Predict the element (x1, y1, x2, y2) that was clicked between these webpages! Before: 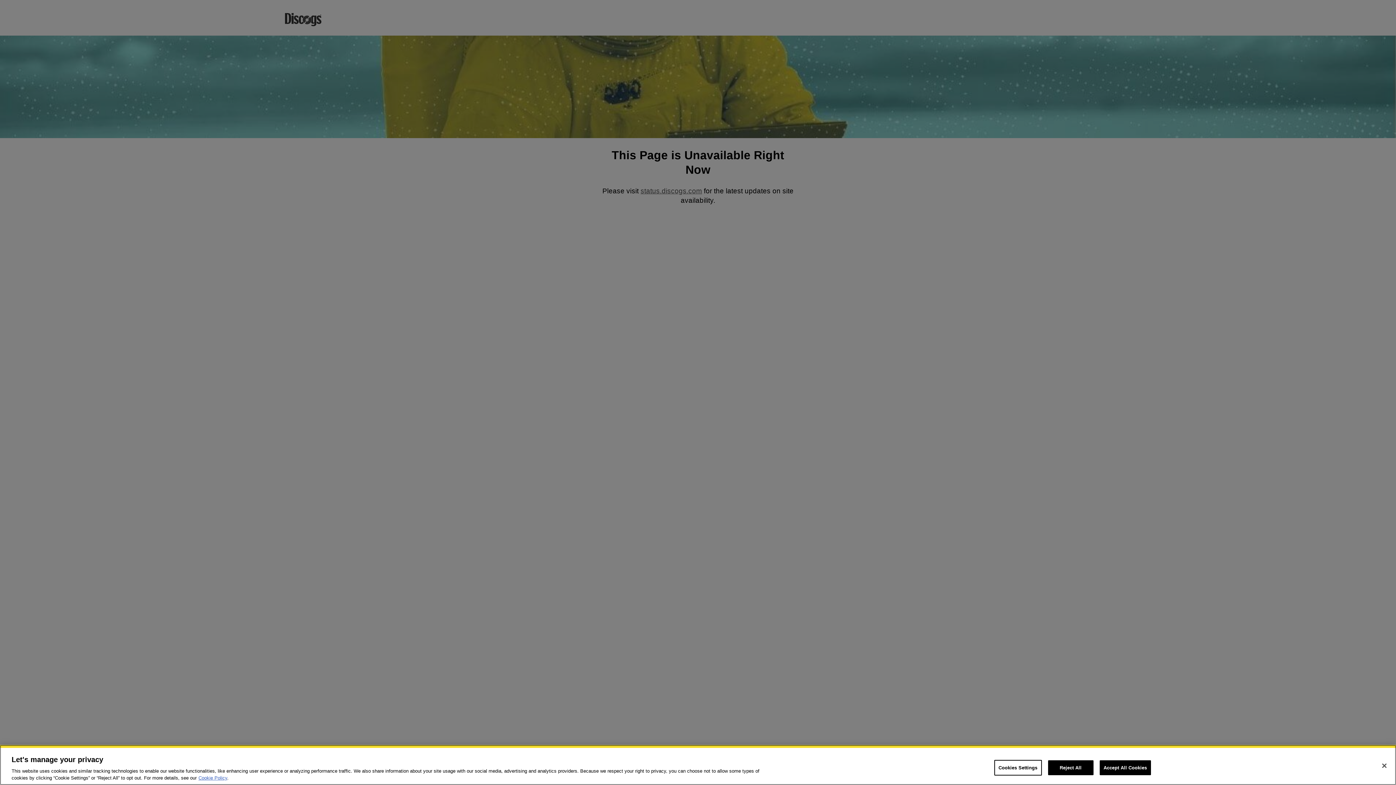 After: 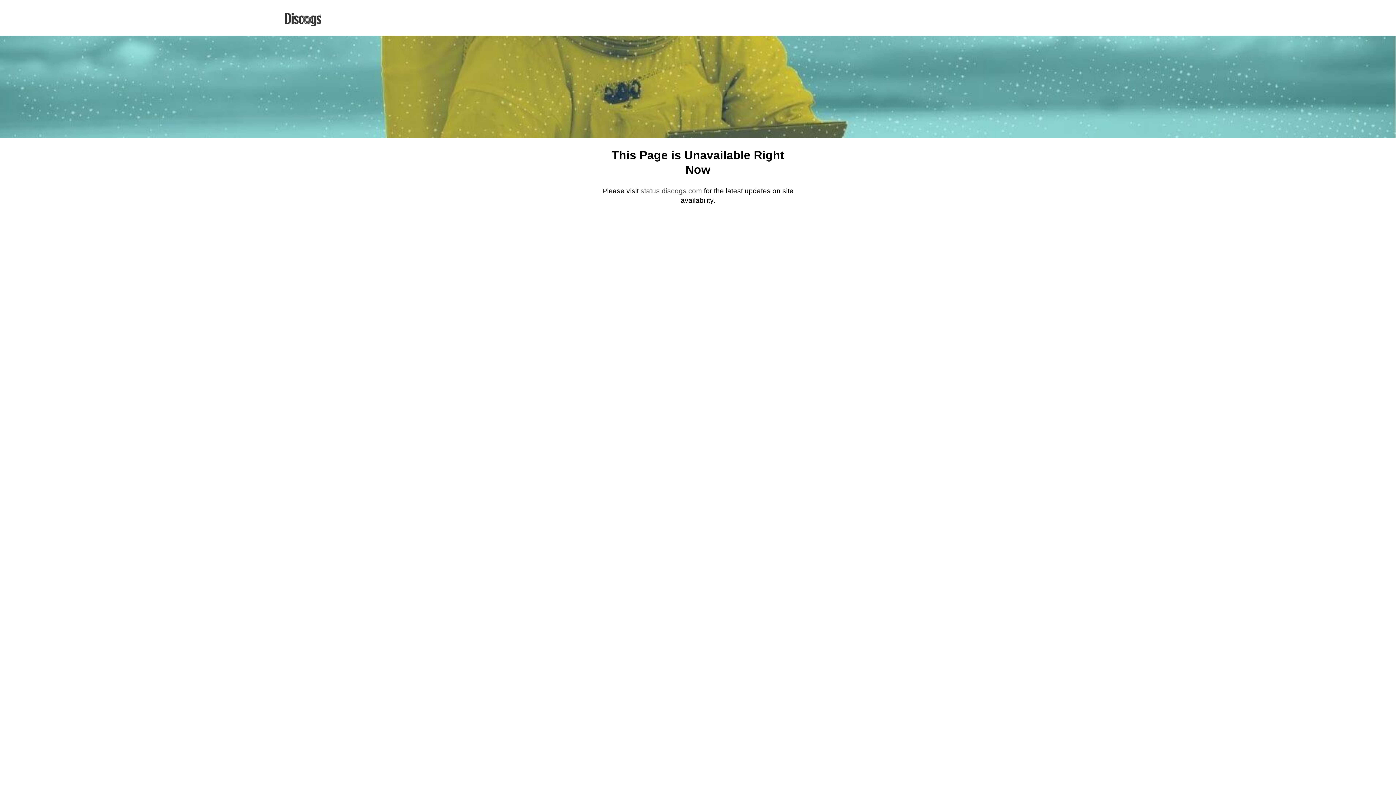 Action: label: Accept All Cookies bbox: (1099, 760, 1151, 775)